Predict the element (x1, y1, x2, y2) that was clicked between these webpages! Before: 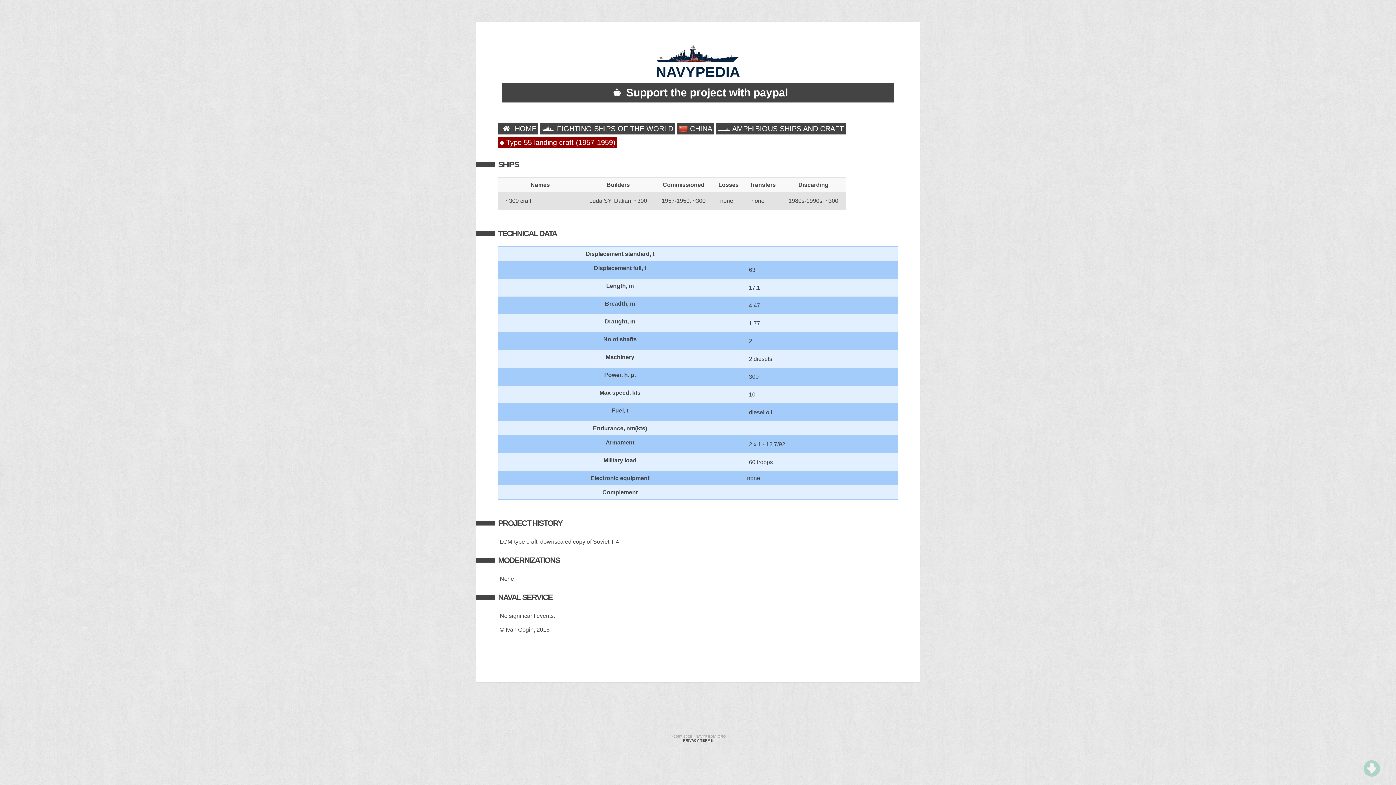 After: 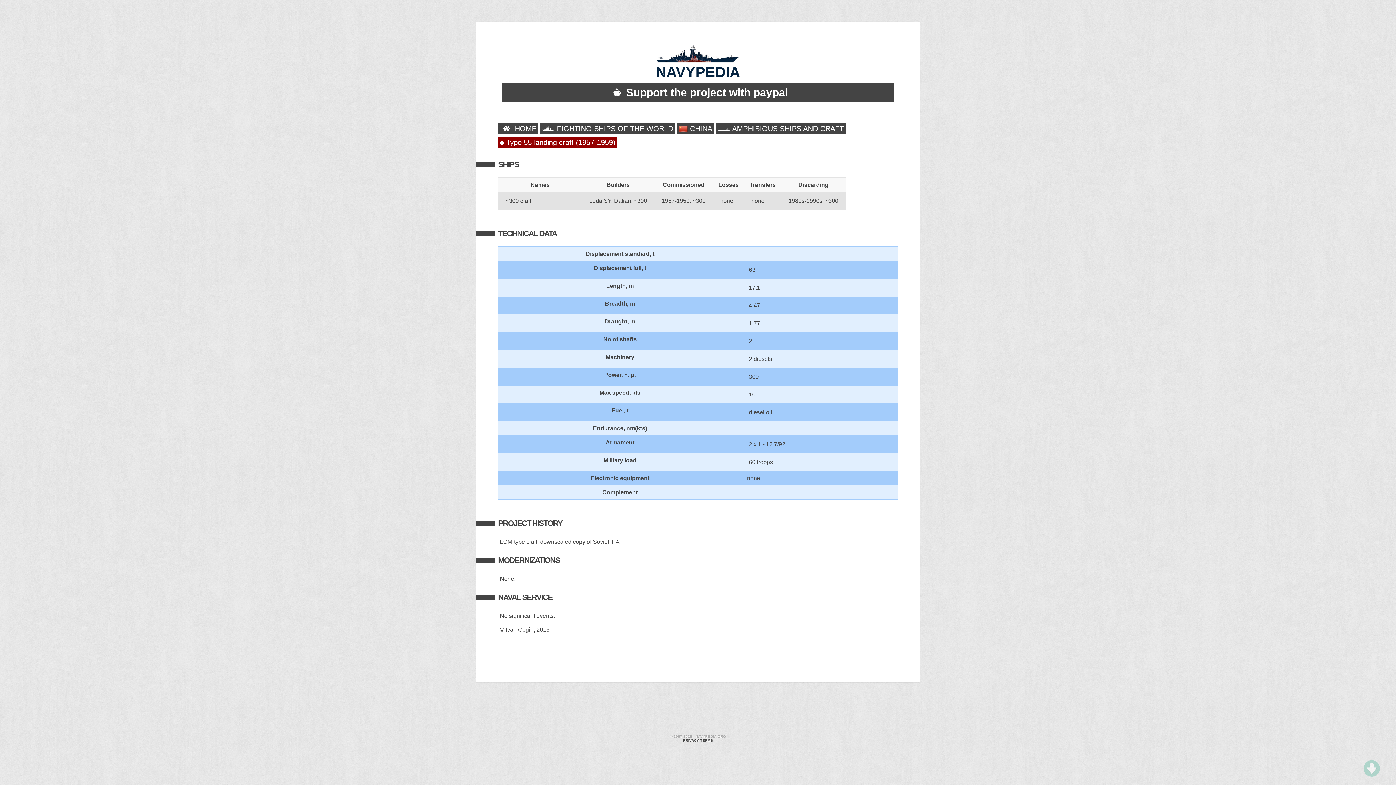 Action: label:  Type 55 landing craft (1957-1959) bbox: (498, 136, 617, 148)